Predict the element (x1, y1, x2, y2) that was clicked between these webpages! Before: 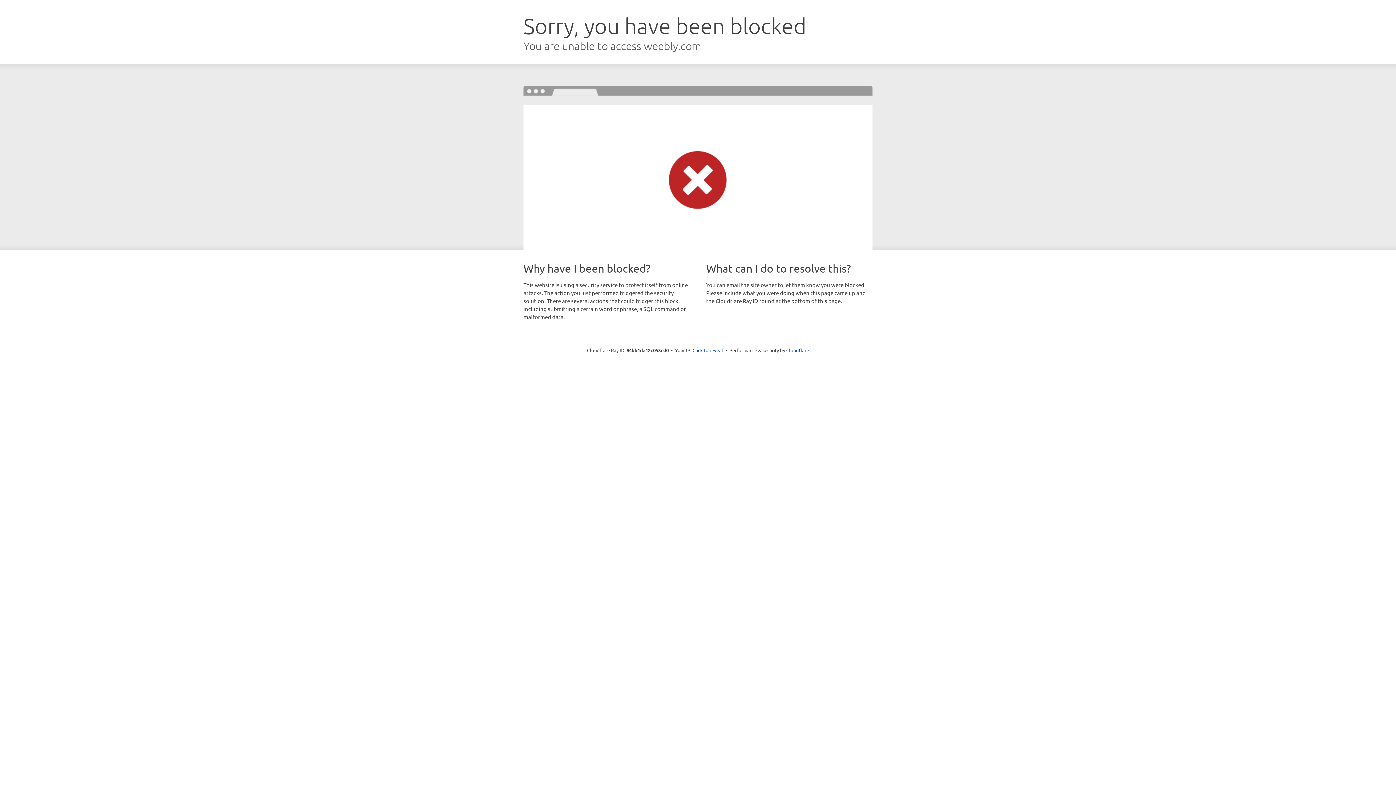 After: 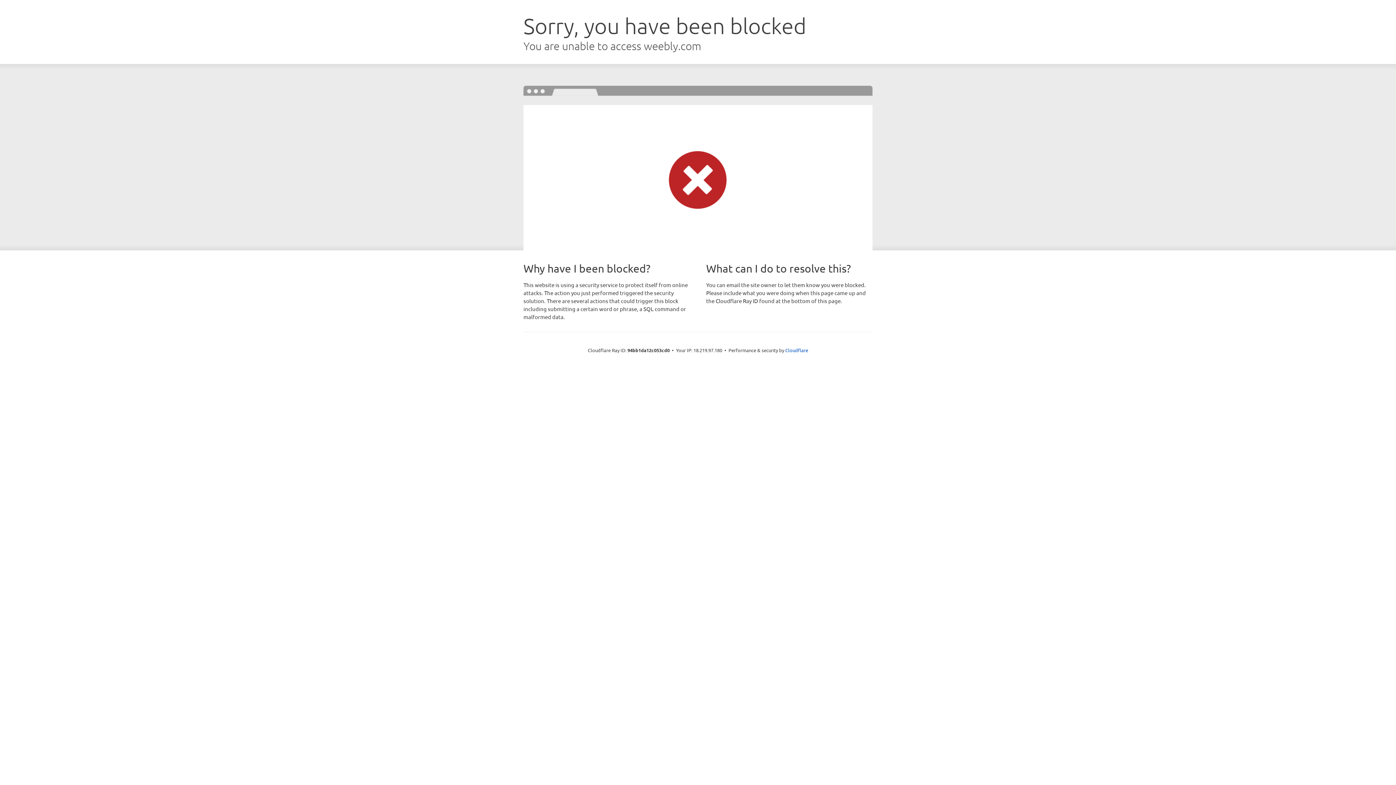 Action: bbox: (692, 346, 723, 353) label: Click to reveal